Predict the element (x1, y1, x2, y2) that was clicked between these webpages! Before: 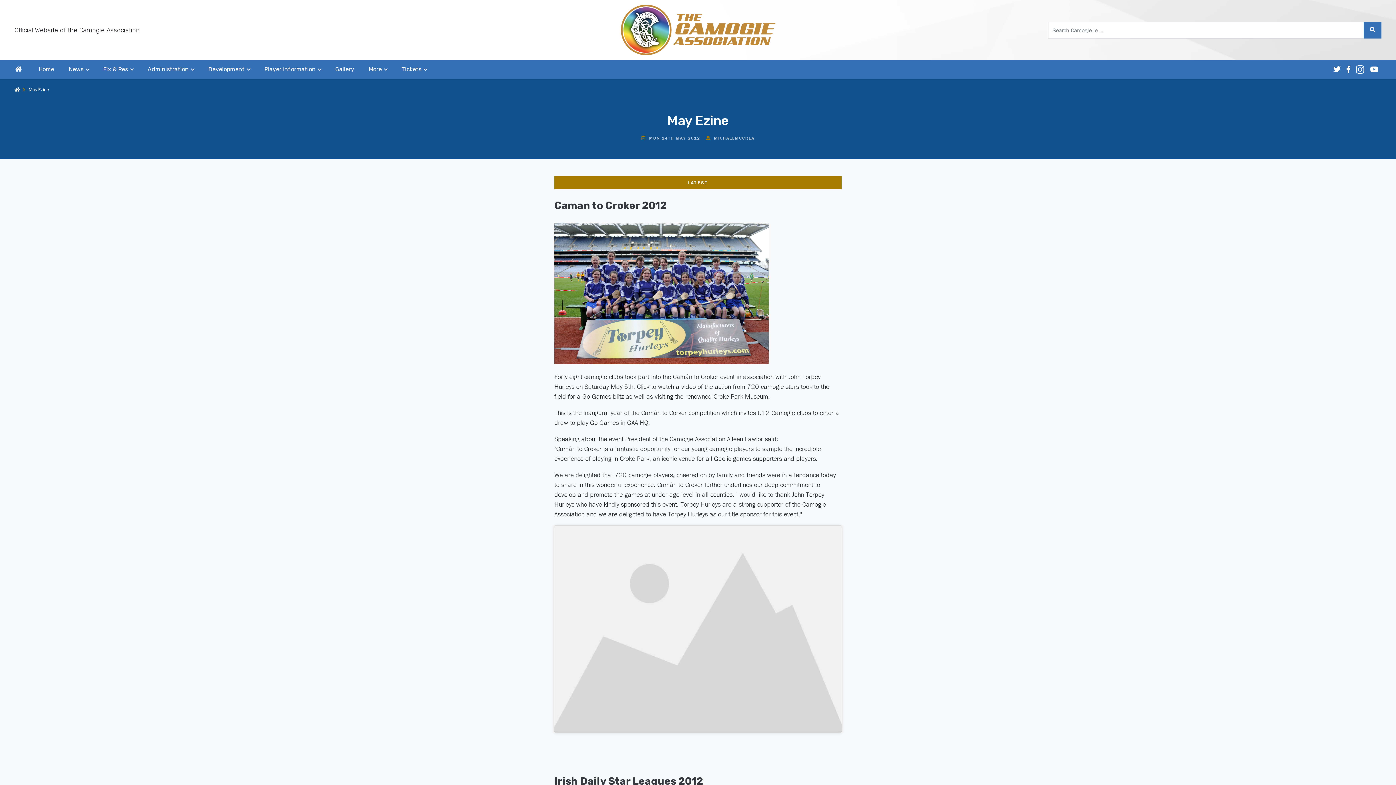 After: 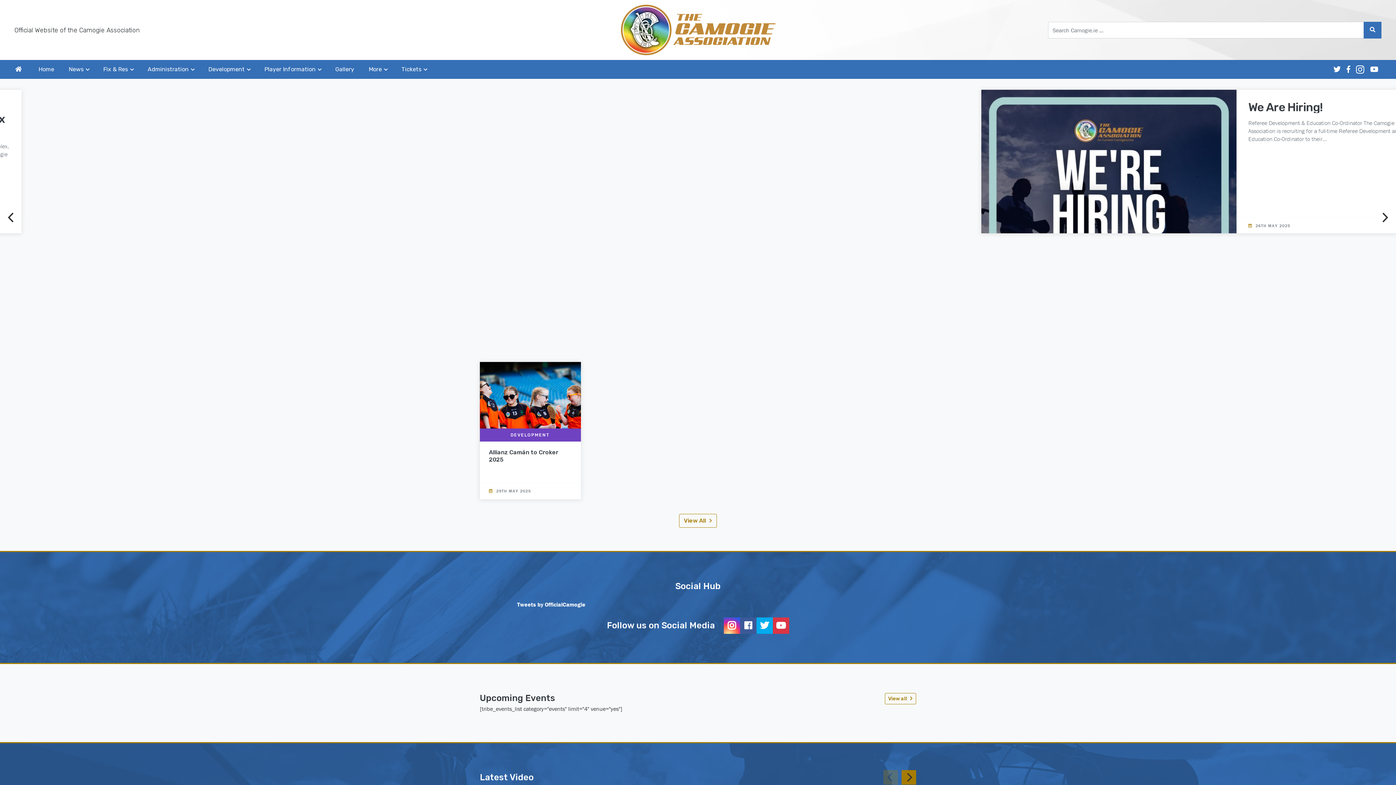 Action: bbox: (607, 4, 789, 55)